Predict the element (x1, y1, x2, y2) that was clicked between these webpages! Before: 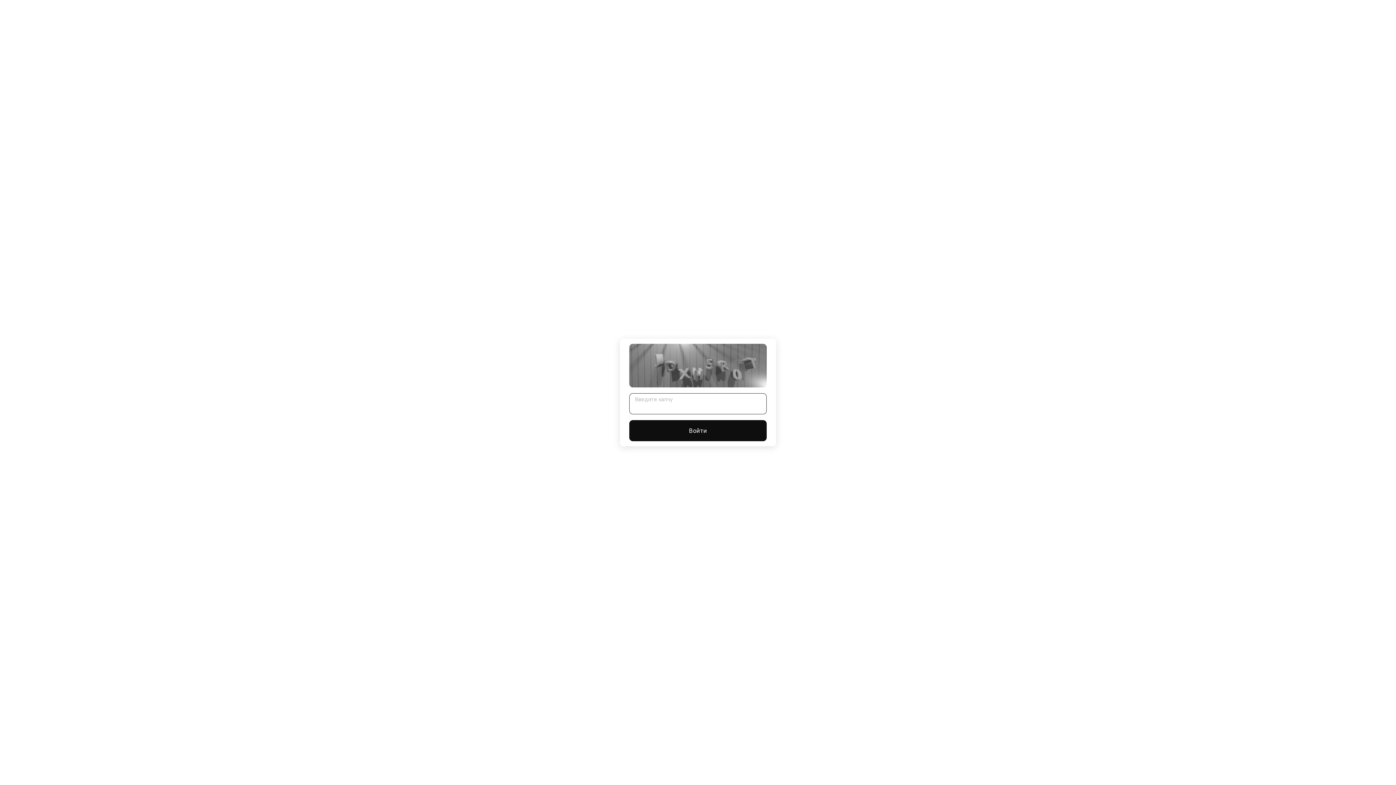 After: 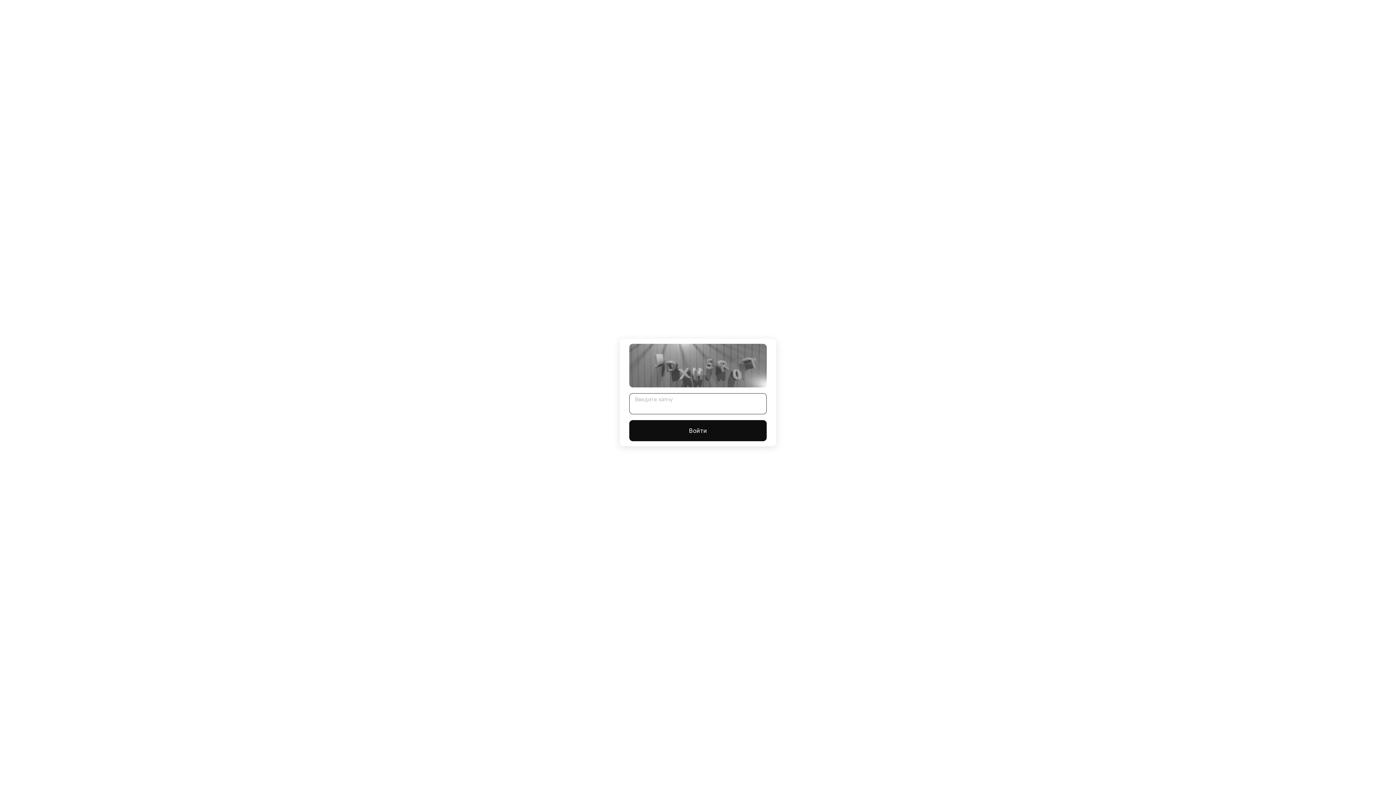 Action: label: Войти bbox: (629, 420, 766, 441)